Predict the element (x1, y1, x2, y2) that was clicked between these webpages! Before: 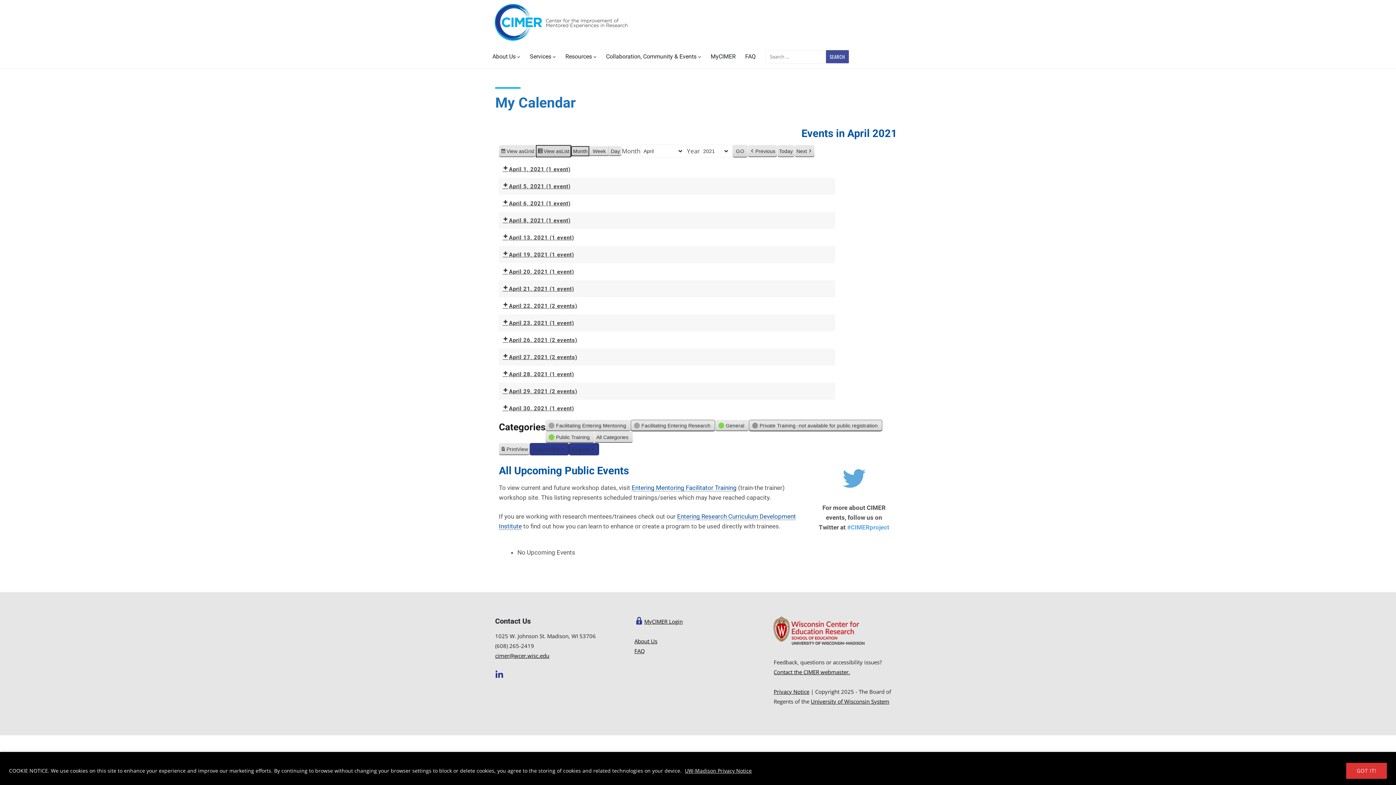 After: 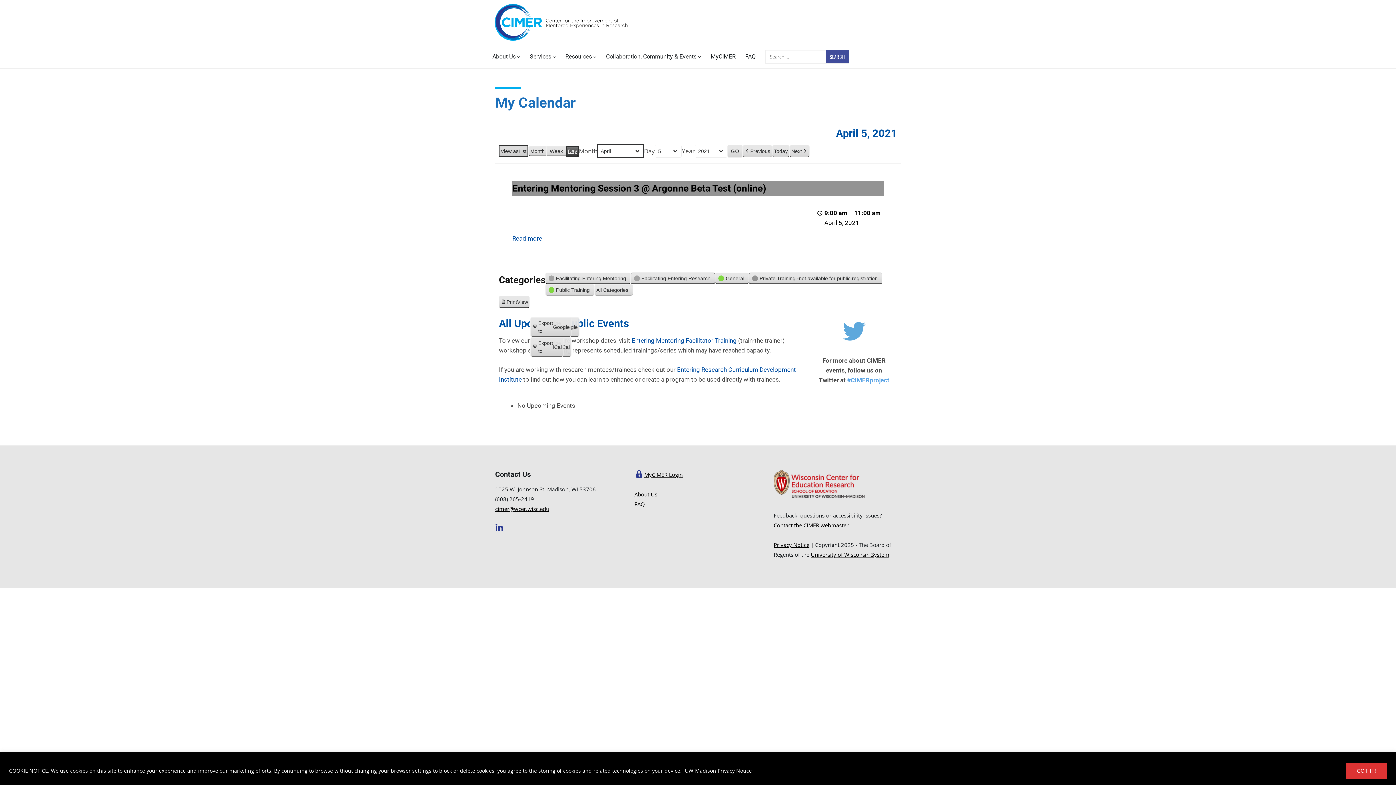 Action: bbox: (609, 146, 621, 156) label: Day